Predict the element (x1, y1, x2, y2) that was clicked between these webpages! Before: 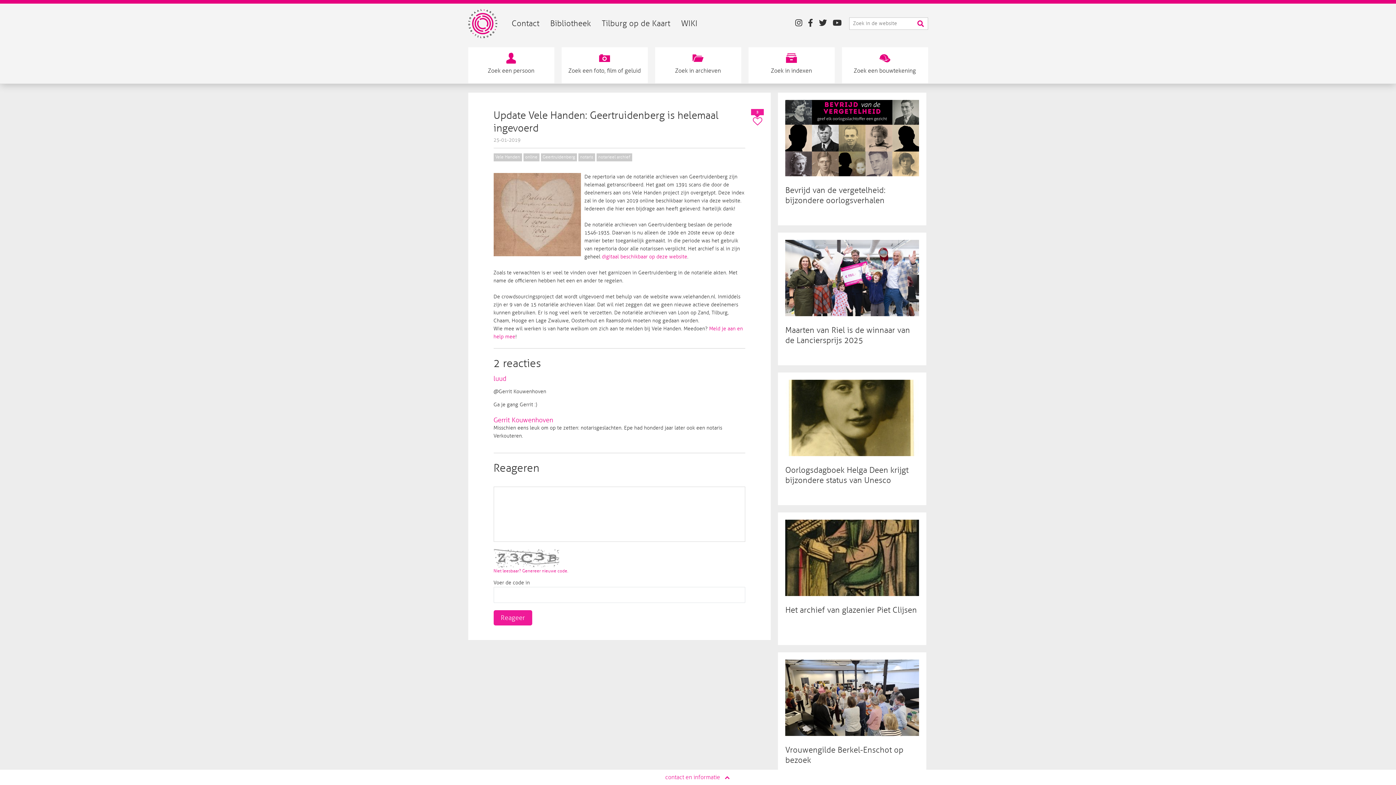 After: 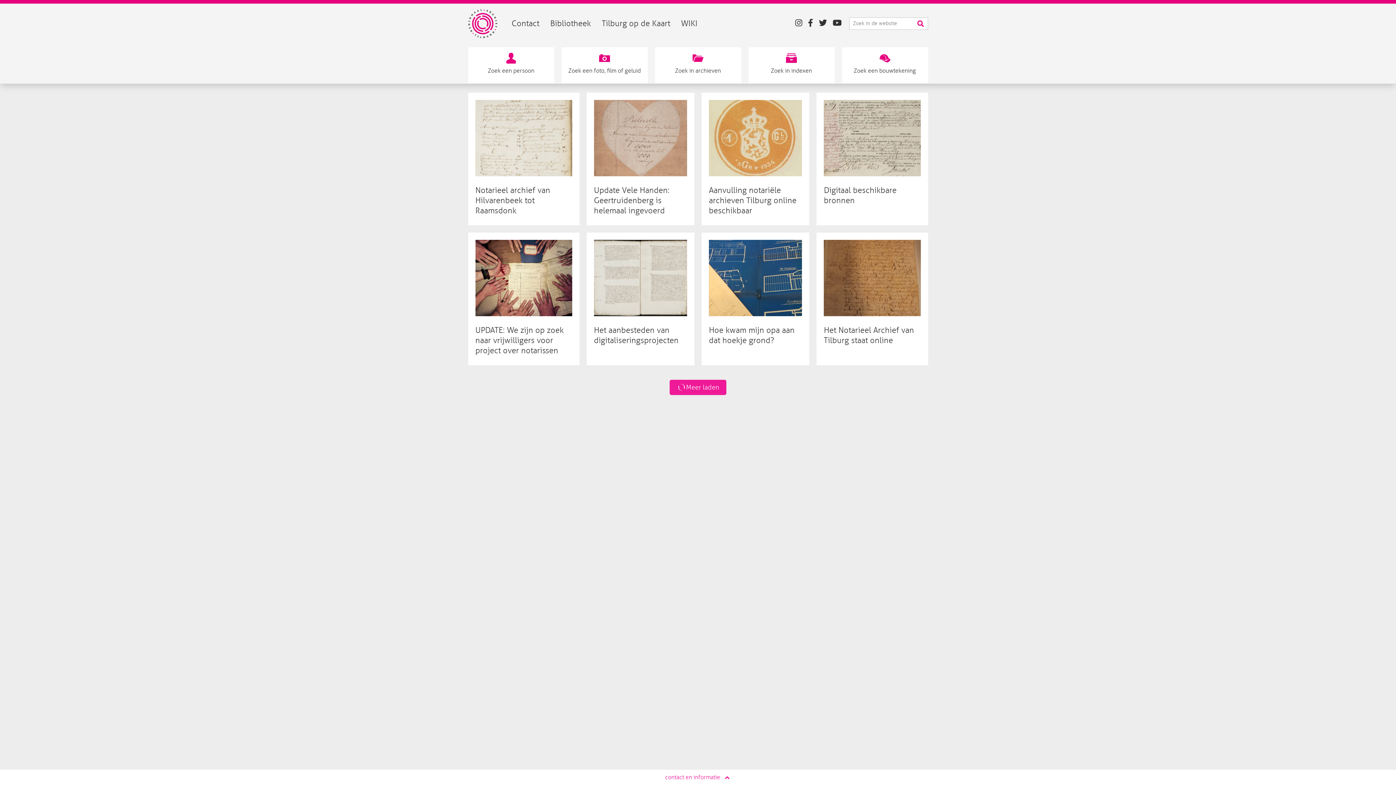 Action: bbox: (596, 153, 632, 161) label: notarieel archief